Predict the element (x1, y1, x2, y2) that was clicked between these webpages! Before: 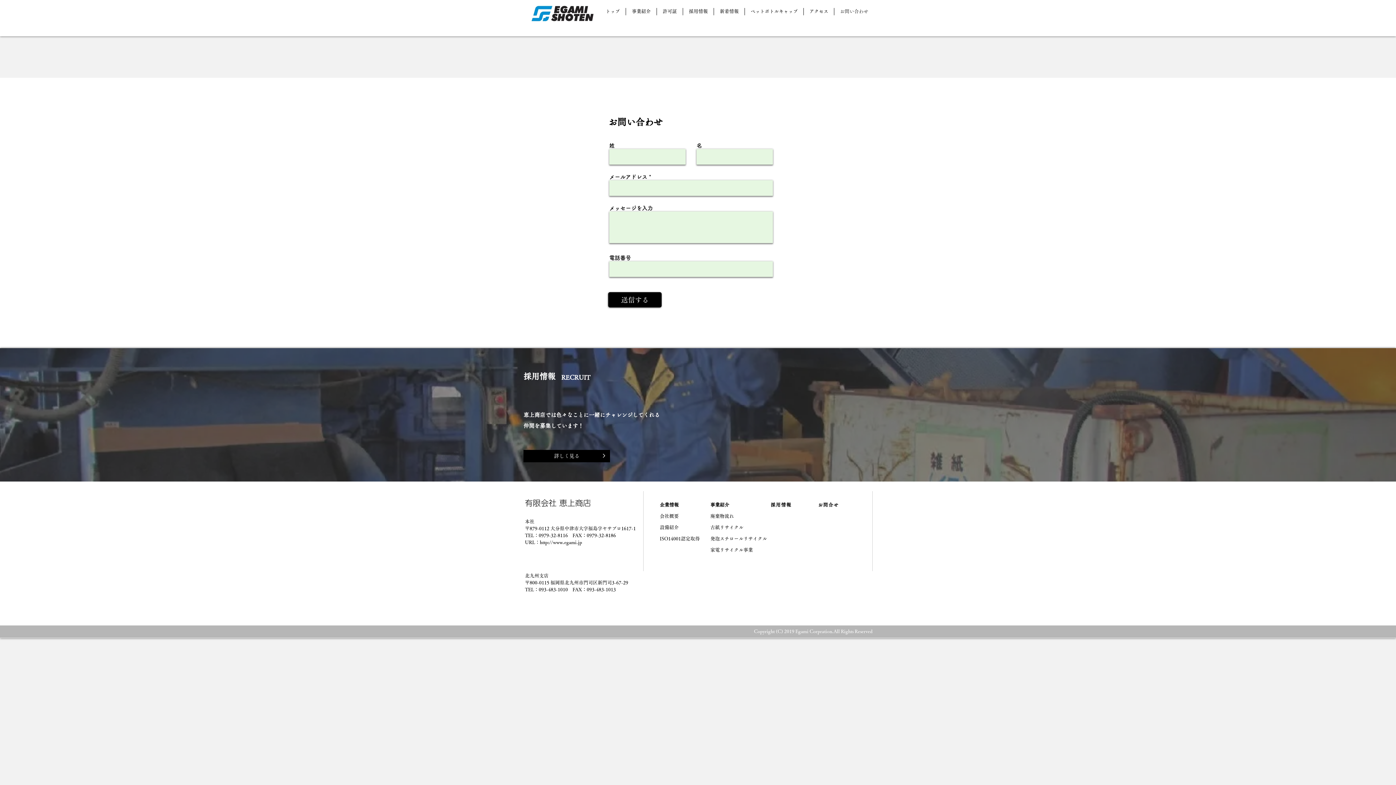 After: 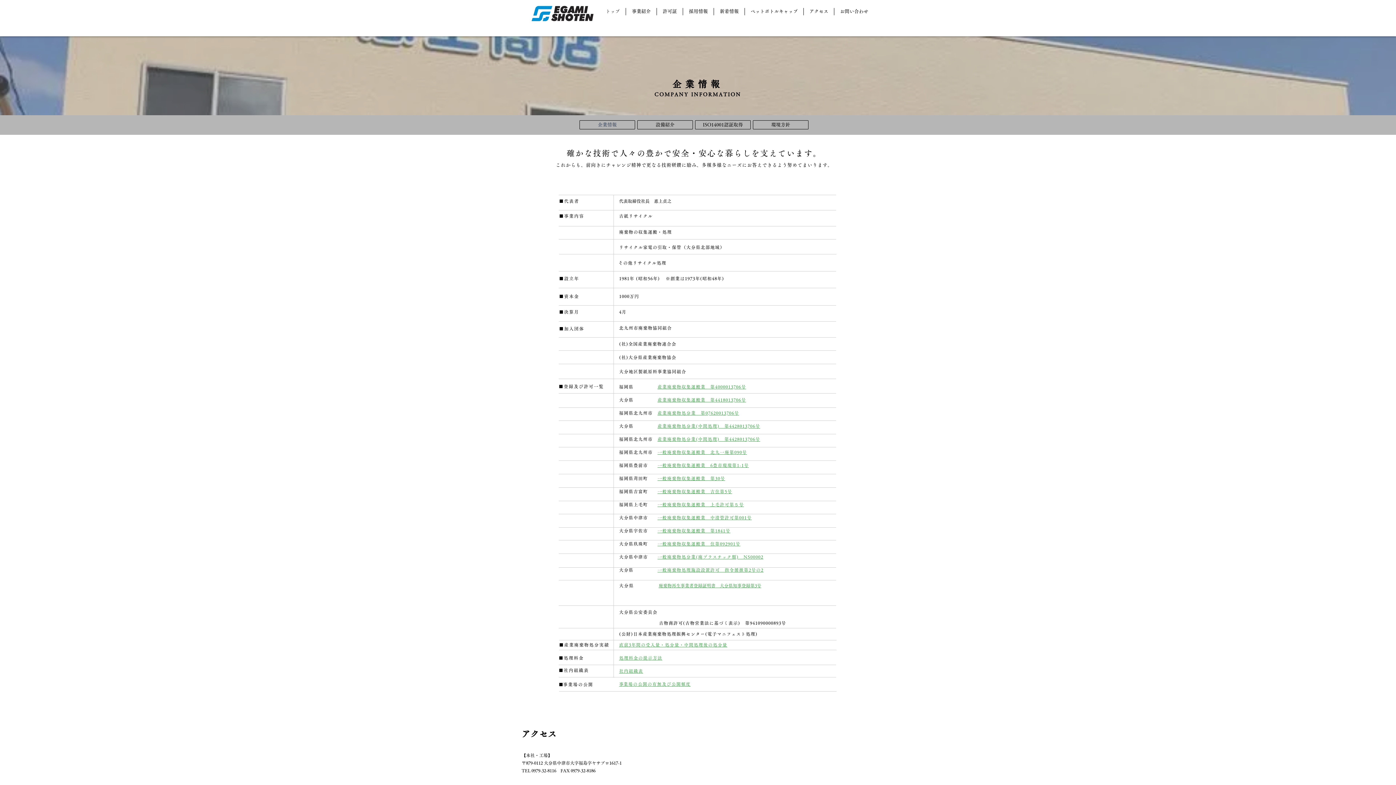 Action: label: 会社概要 bbox: (660, 514, 678, 518)